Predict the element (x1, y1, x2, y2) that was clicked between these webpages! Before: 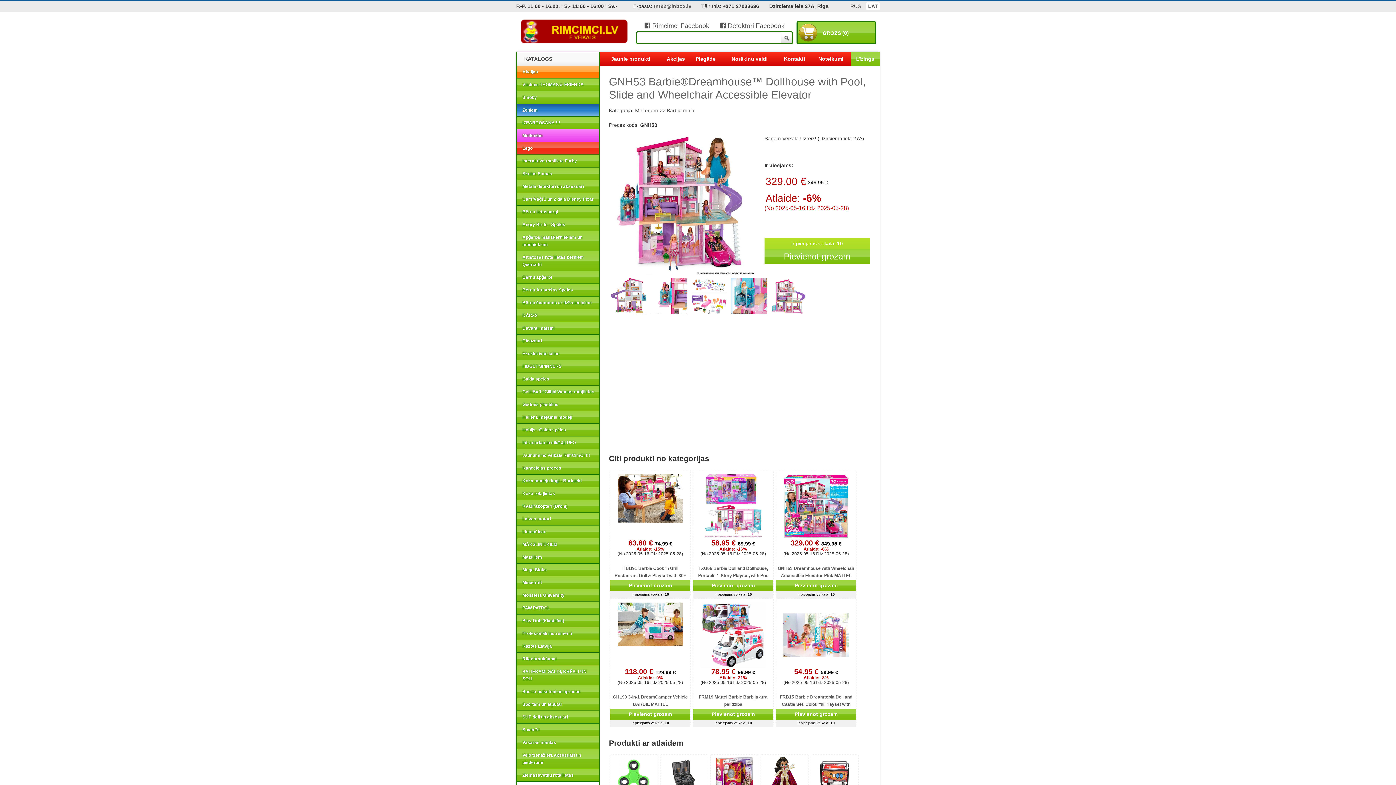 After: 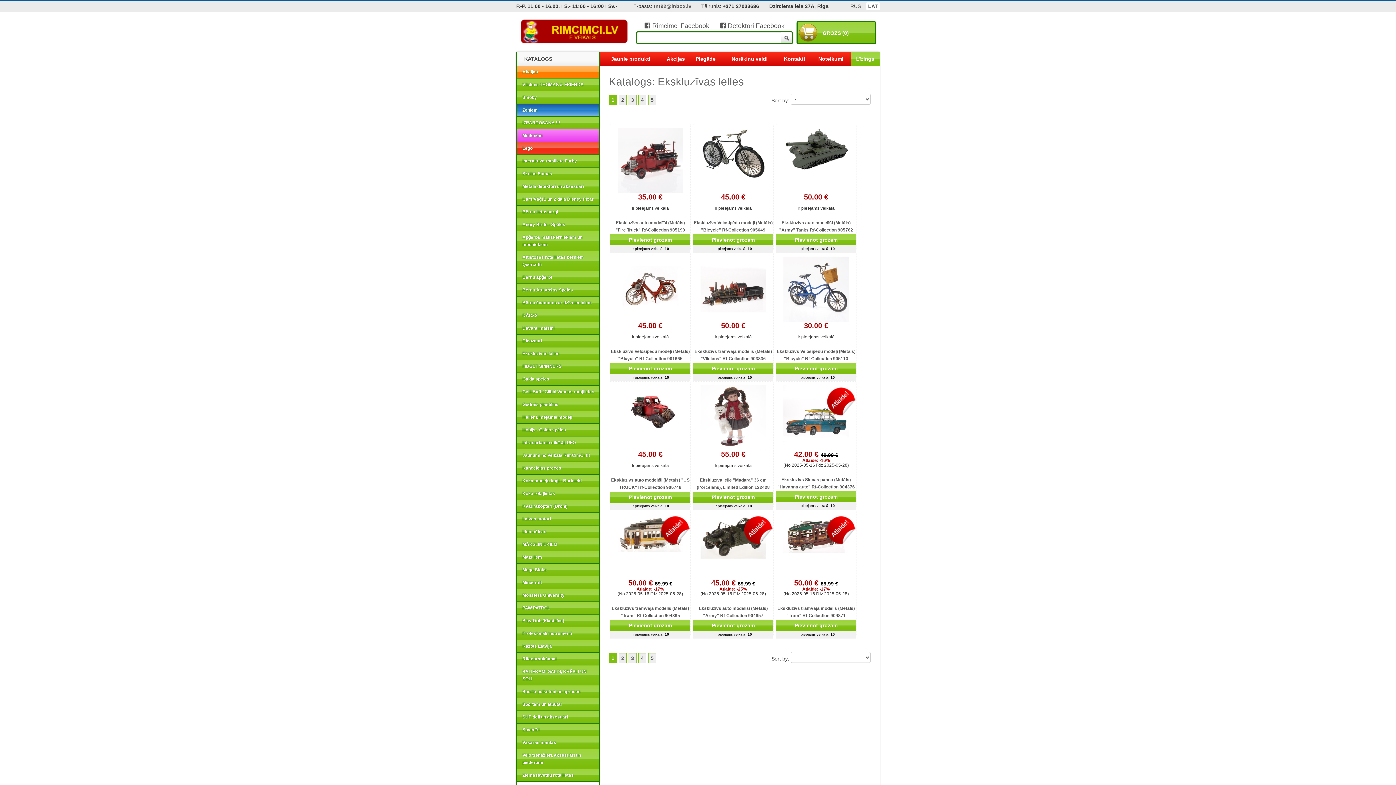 Action: bbox: (517, 347, 599, 360) label: Ekskluzīvas lelles